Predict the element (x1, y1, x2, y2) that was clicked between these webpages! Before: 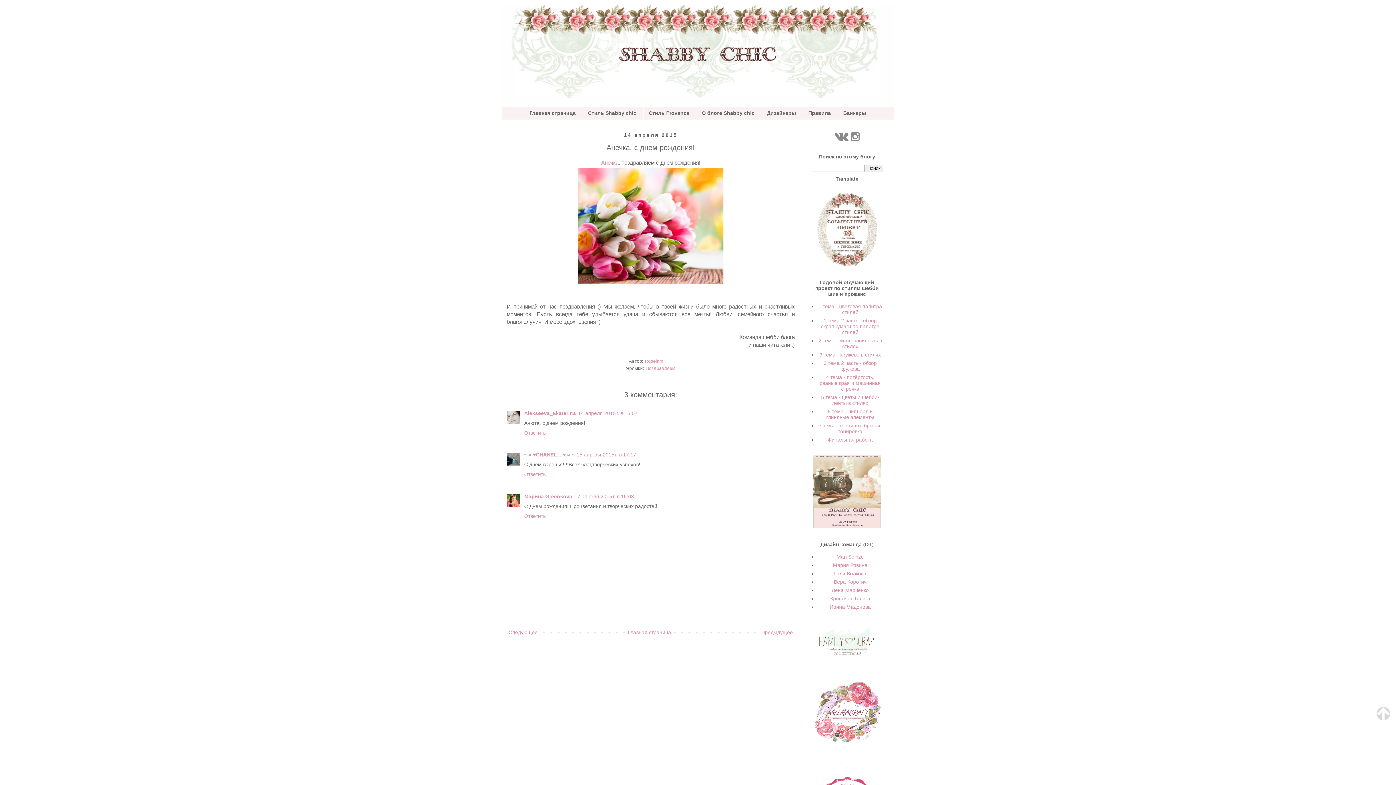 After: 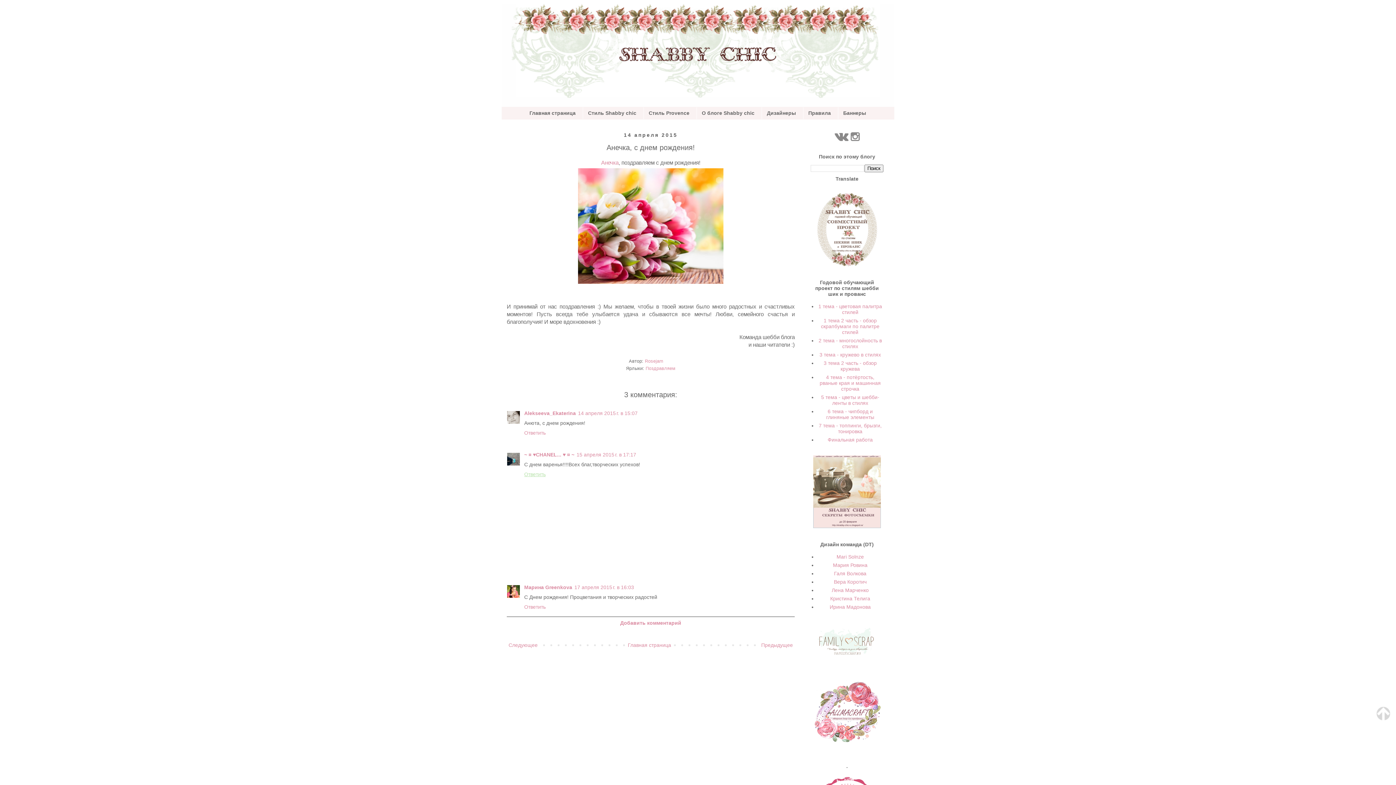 Action: label: Ответить bbox: (524, 469, 547, 477)